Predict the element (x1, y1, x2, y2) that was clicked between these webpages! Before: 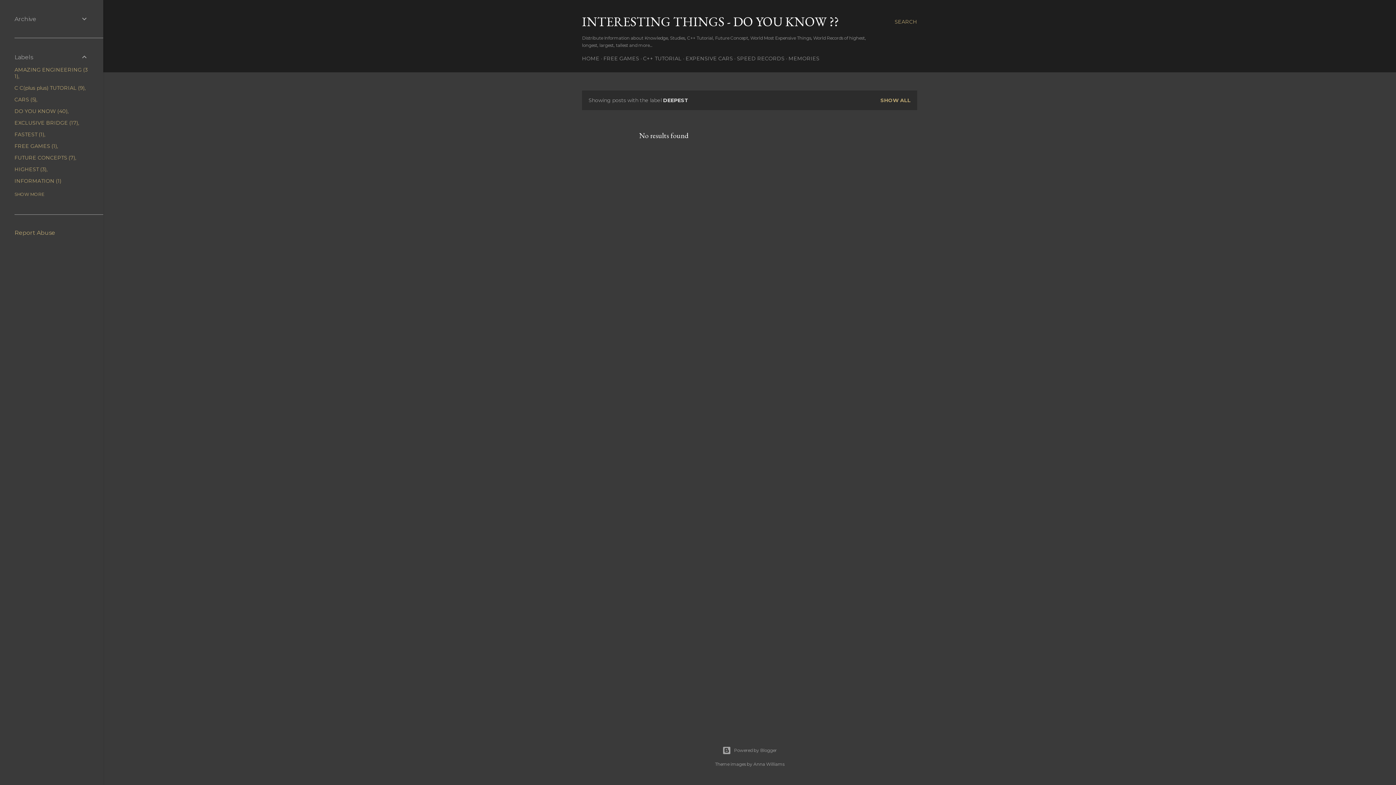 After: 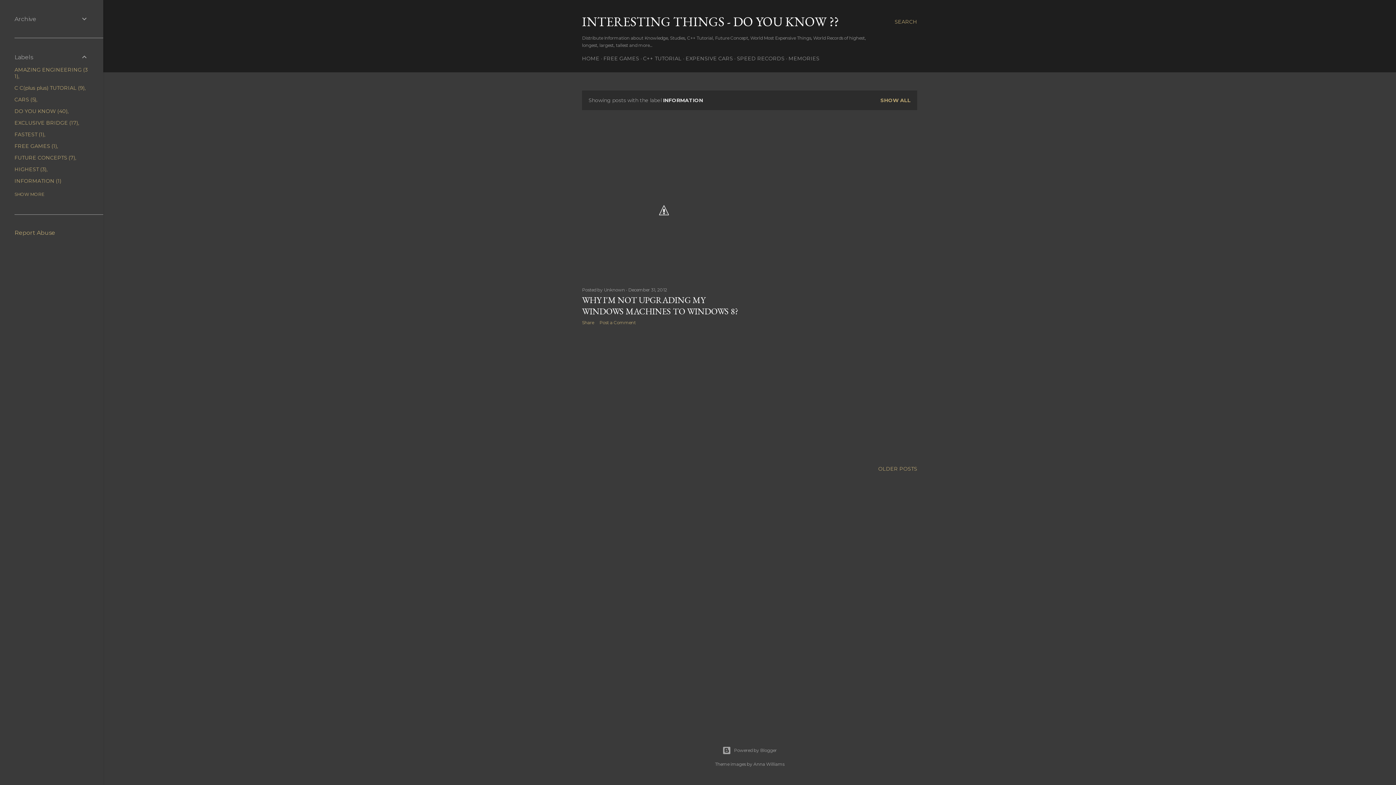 Action: label: INFORMATION1 bbox: (14, 177, 61, 184)